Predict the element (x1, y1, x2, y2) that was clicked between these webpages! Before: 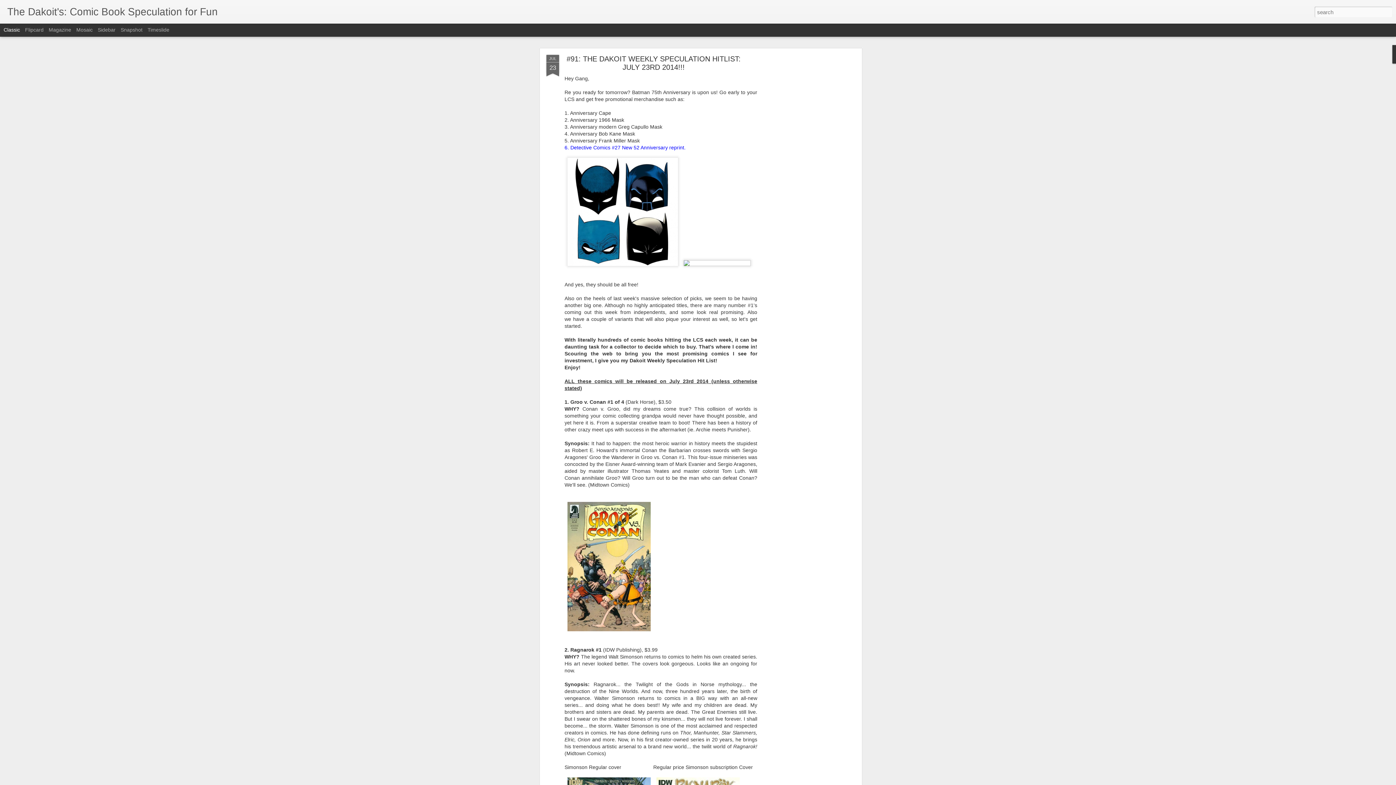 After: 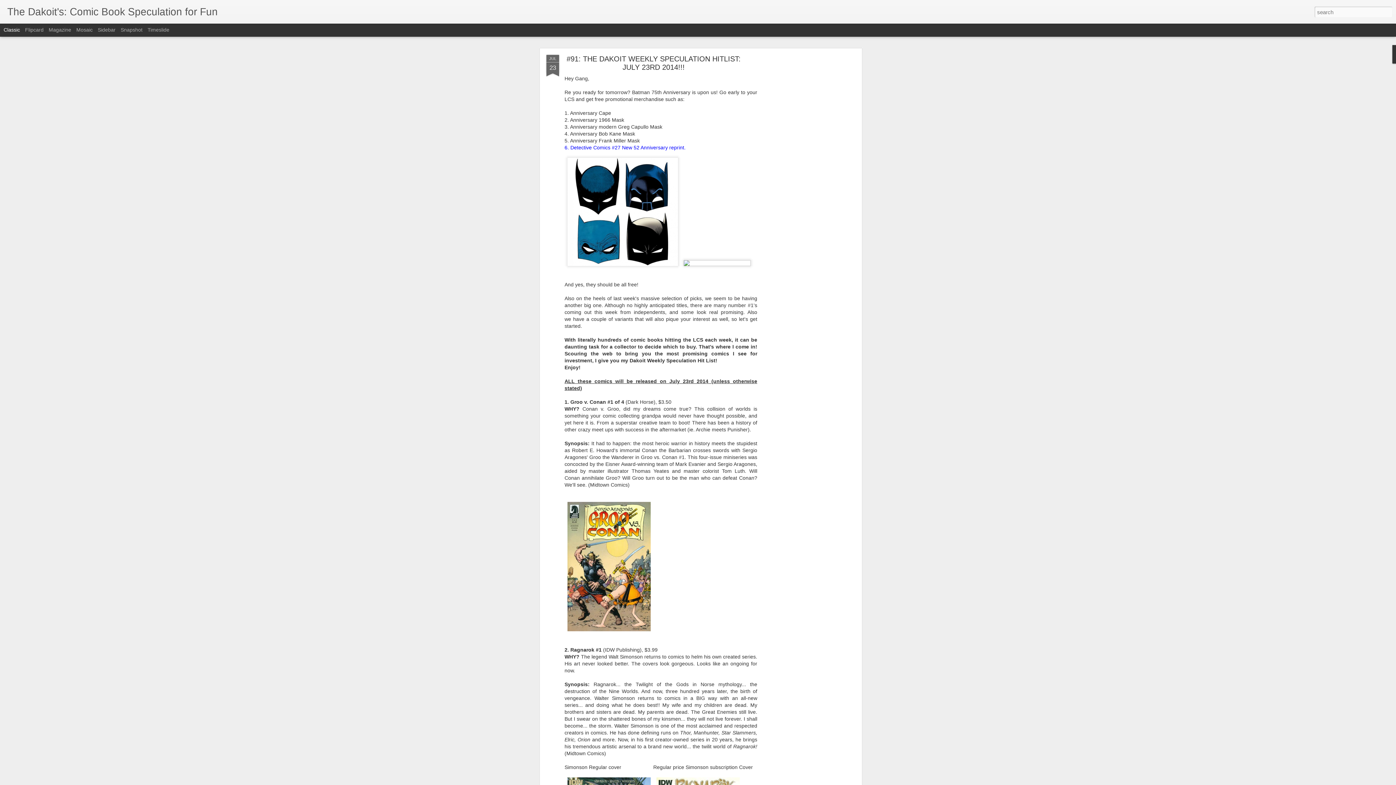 Action: bbox: (3, 26, 20, 32) label: Classic